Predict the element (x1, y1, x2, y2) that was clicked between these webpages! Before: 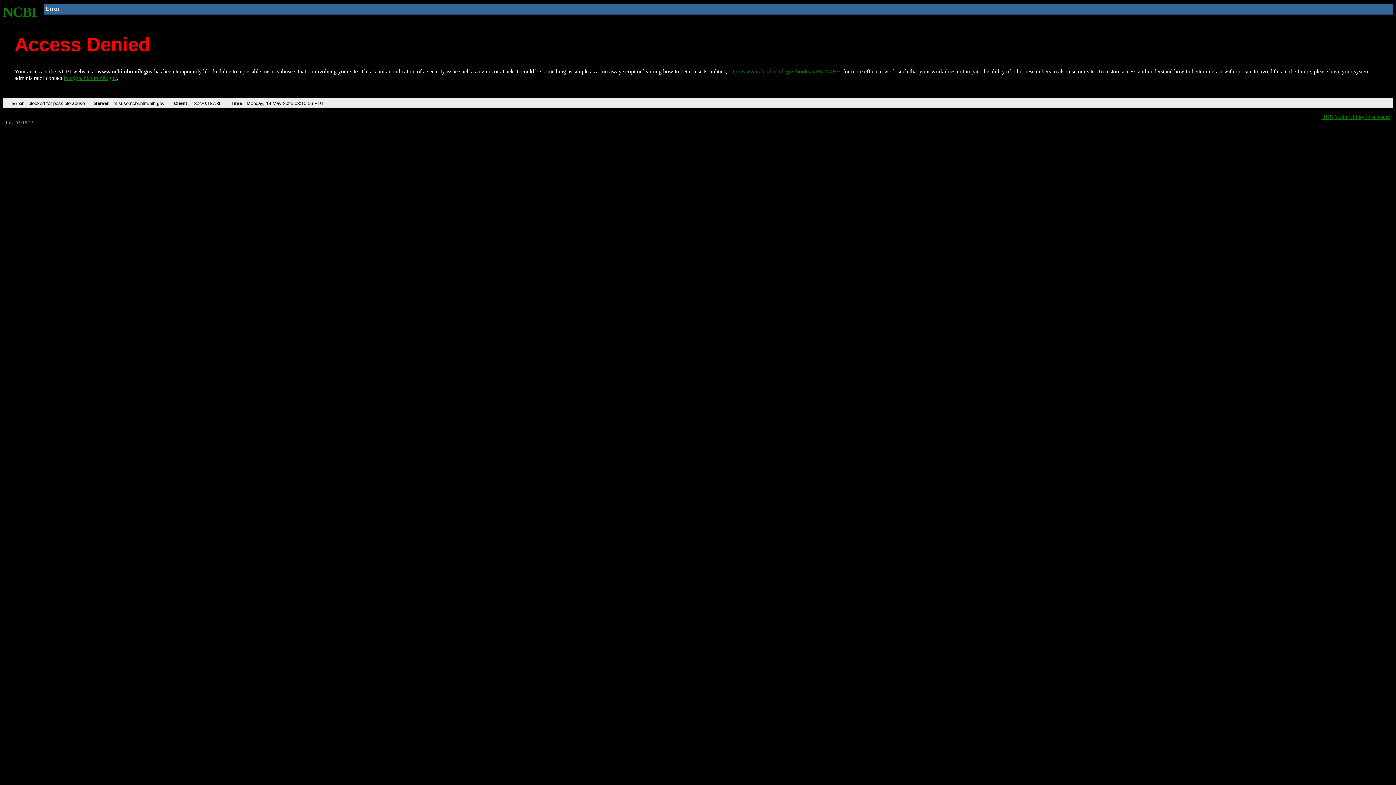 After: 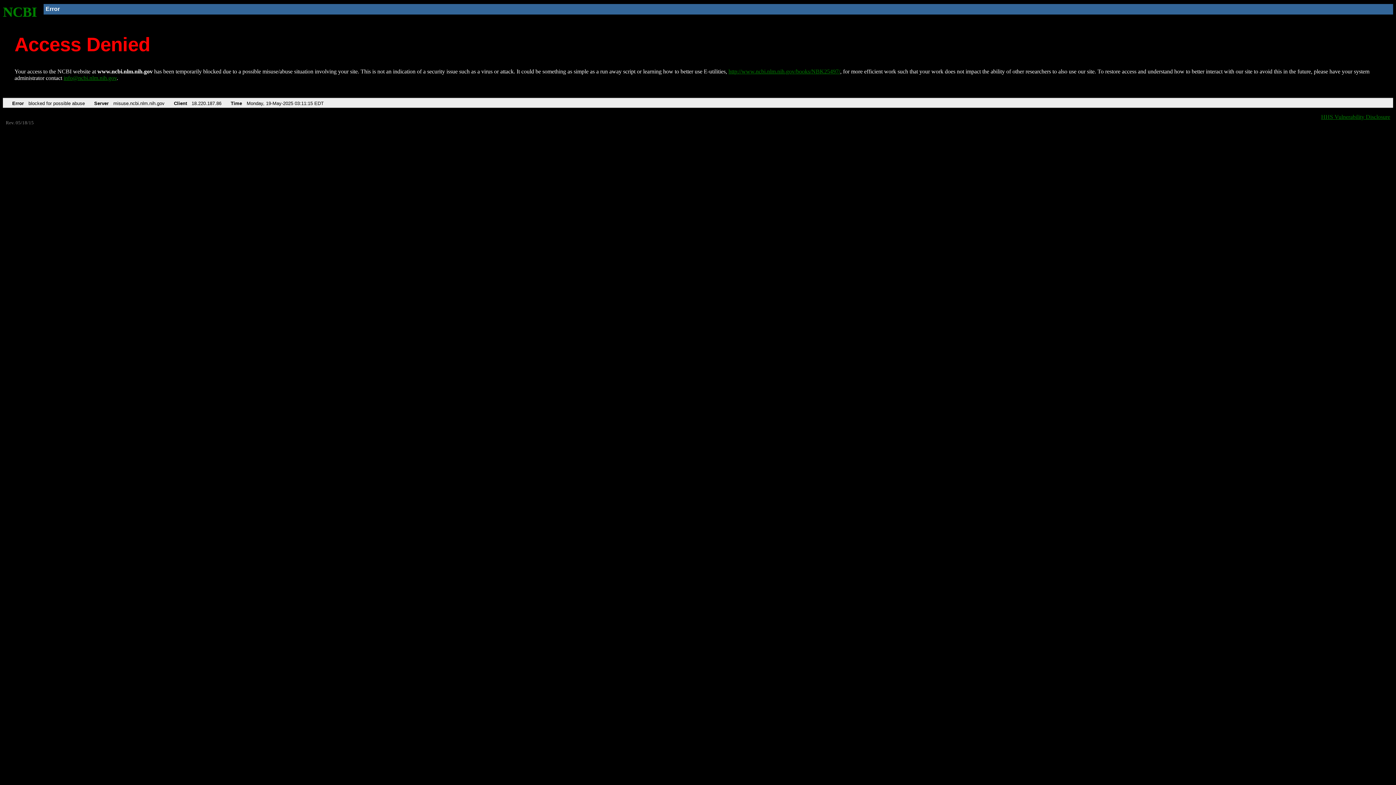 Action: label: http://www.ncbi.nlm.nih.gov/books/NBK25497/ bbox: (728, 68, 840, 74)